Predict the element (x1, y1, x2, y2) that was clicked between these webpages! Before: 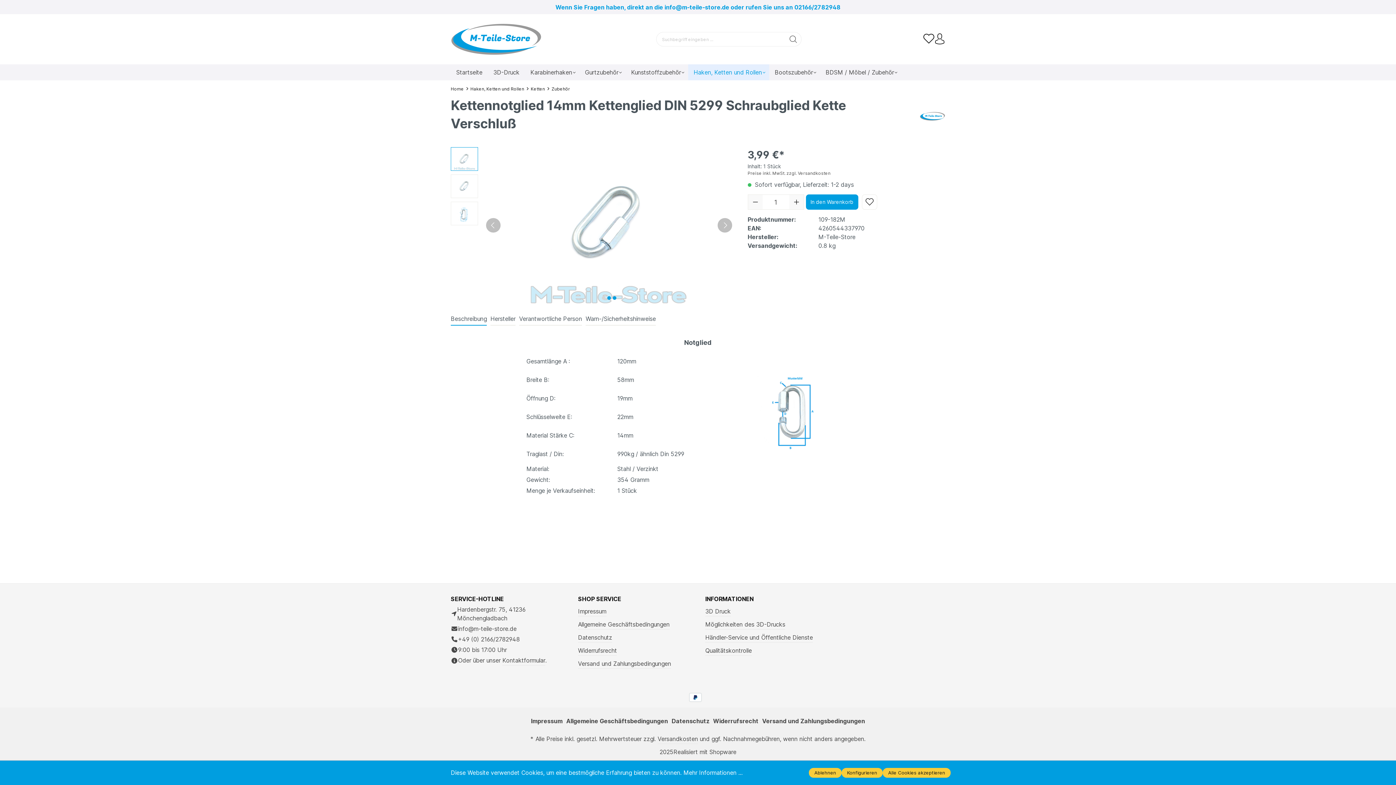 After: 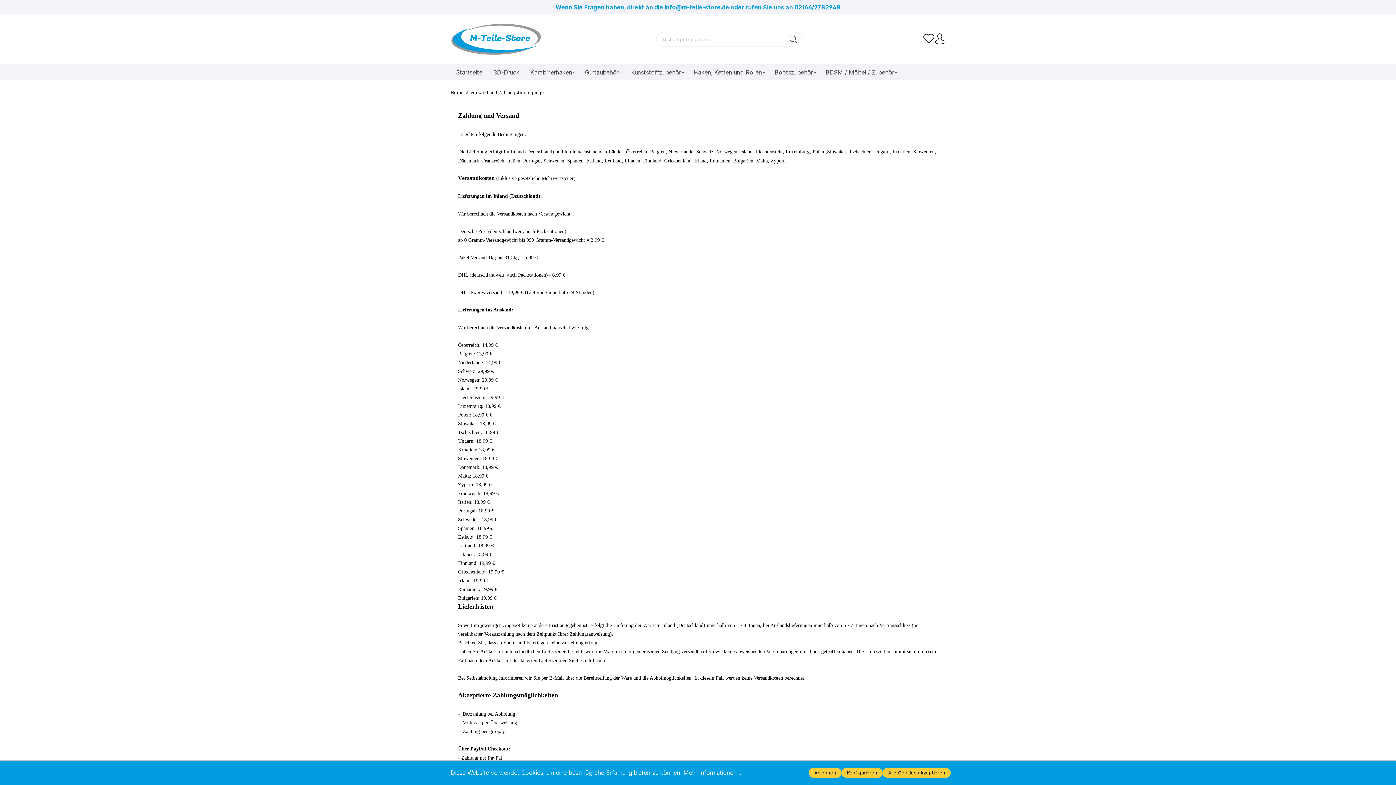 Action: bbox: (762, 715, 865, 727) label: Versand und Zahlungsbedingungen